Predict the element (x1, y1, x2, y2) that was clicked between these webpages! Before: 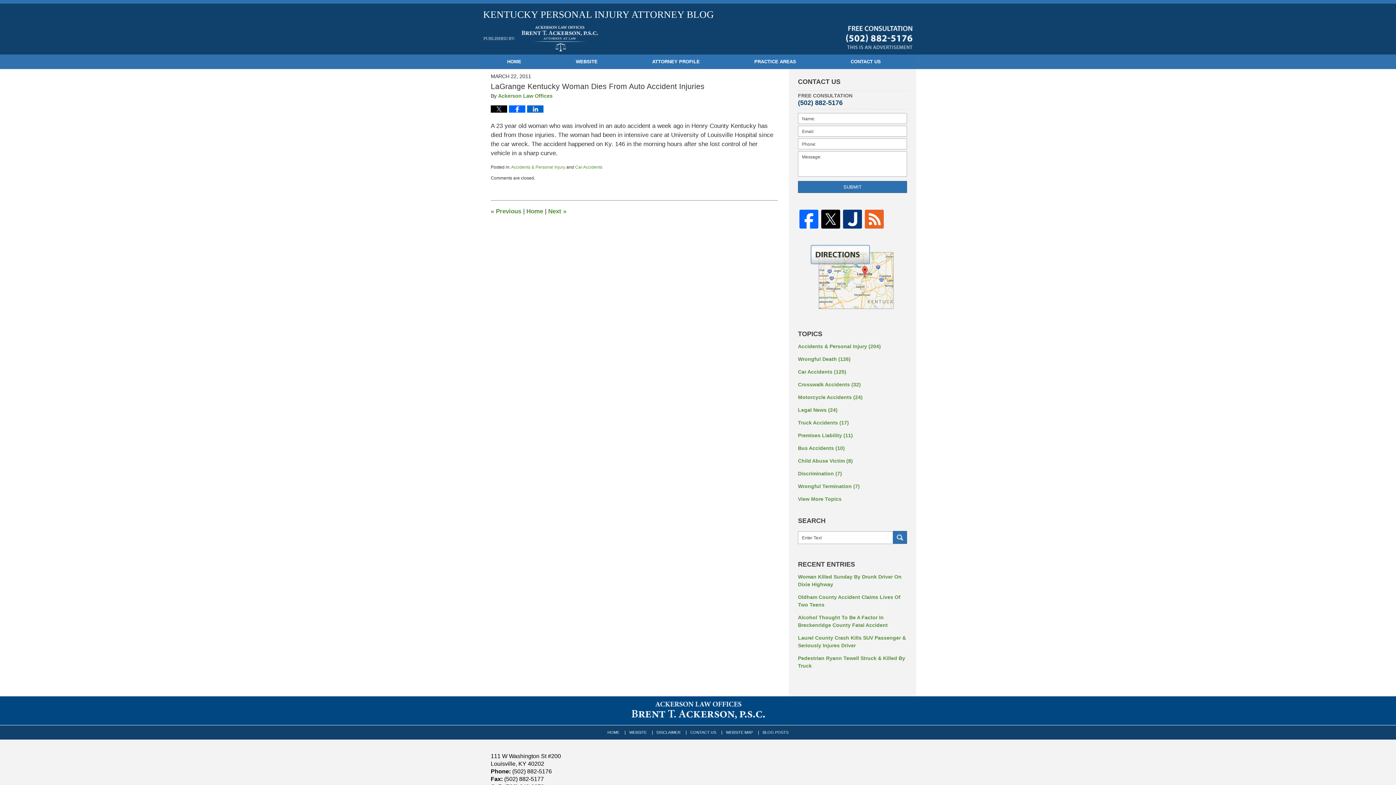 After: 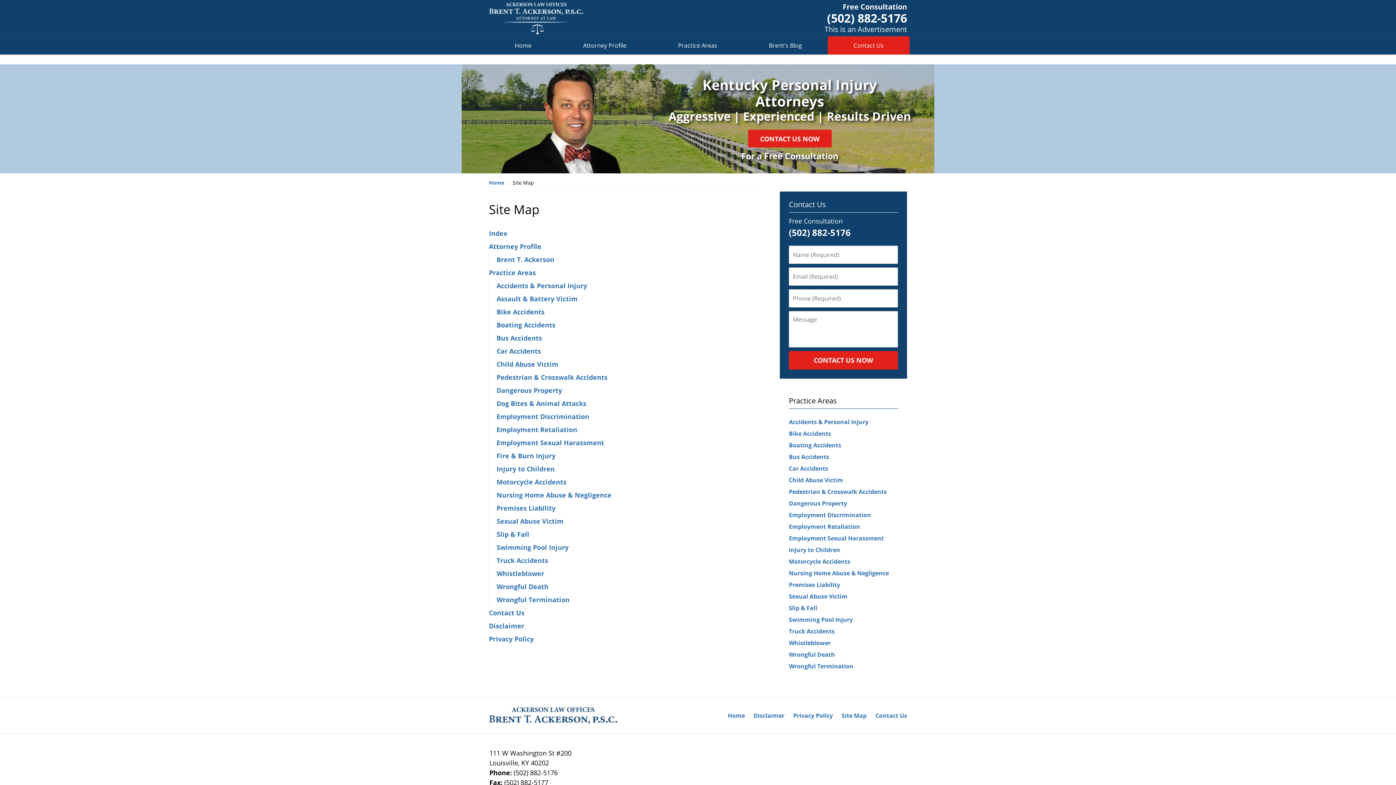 Action: label: WEBSITE MAP bbox: (722, 728, 756, 736)